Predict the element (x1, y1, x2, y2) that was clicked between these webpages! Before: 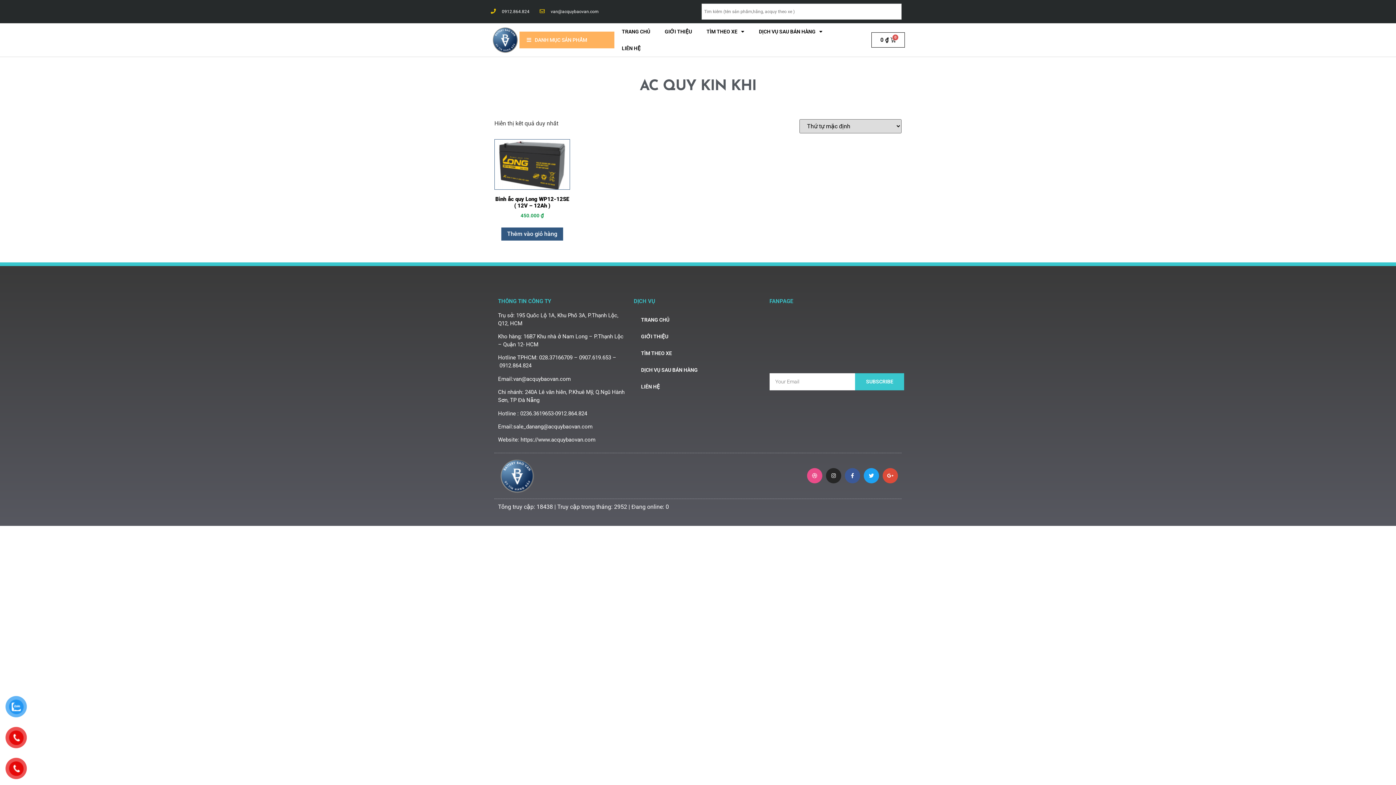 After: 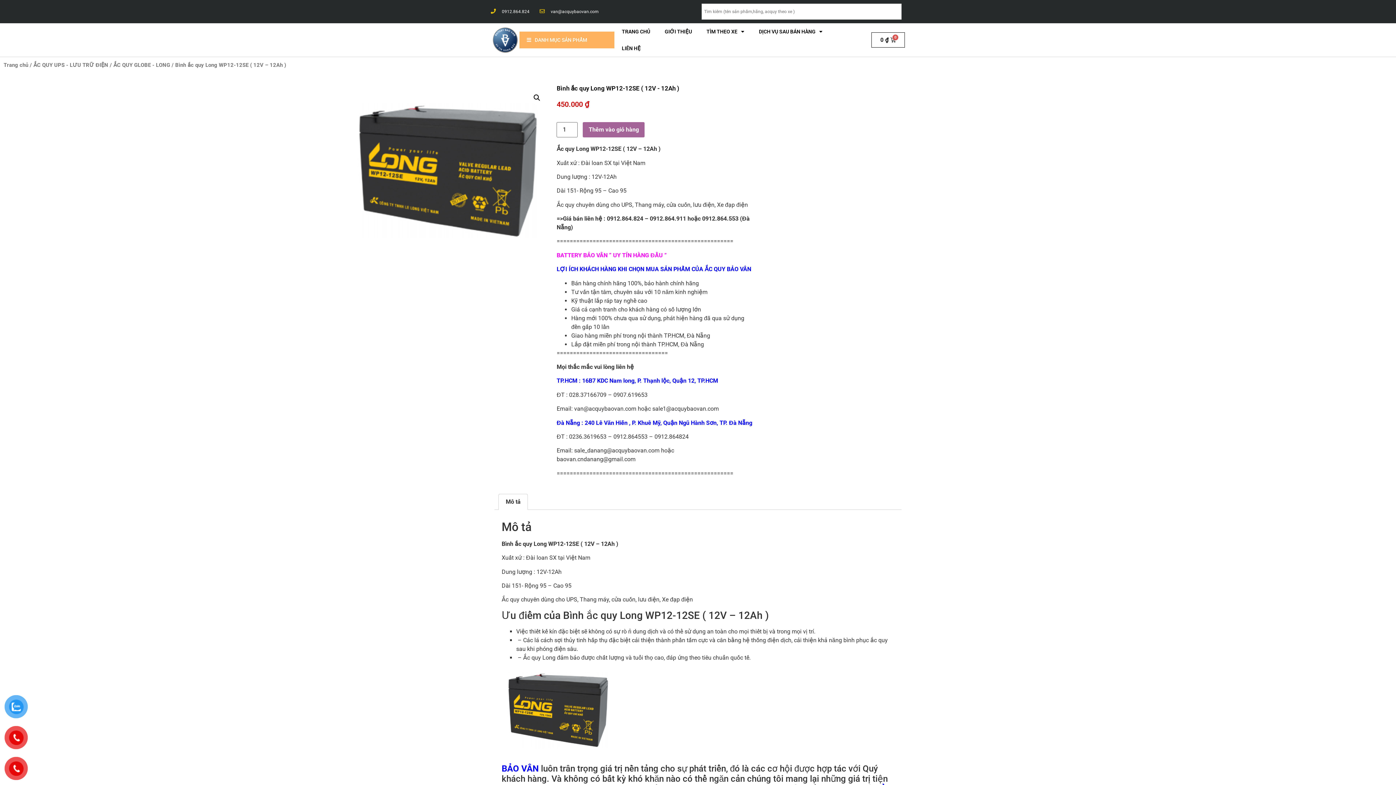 Action: bbox: (494, 139, 570, 219) label: Bình ắc quy Long WP12-12SE ( 12V – 12Ah )
450.000 ₫